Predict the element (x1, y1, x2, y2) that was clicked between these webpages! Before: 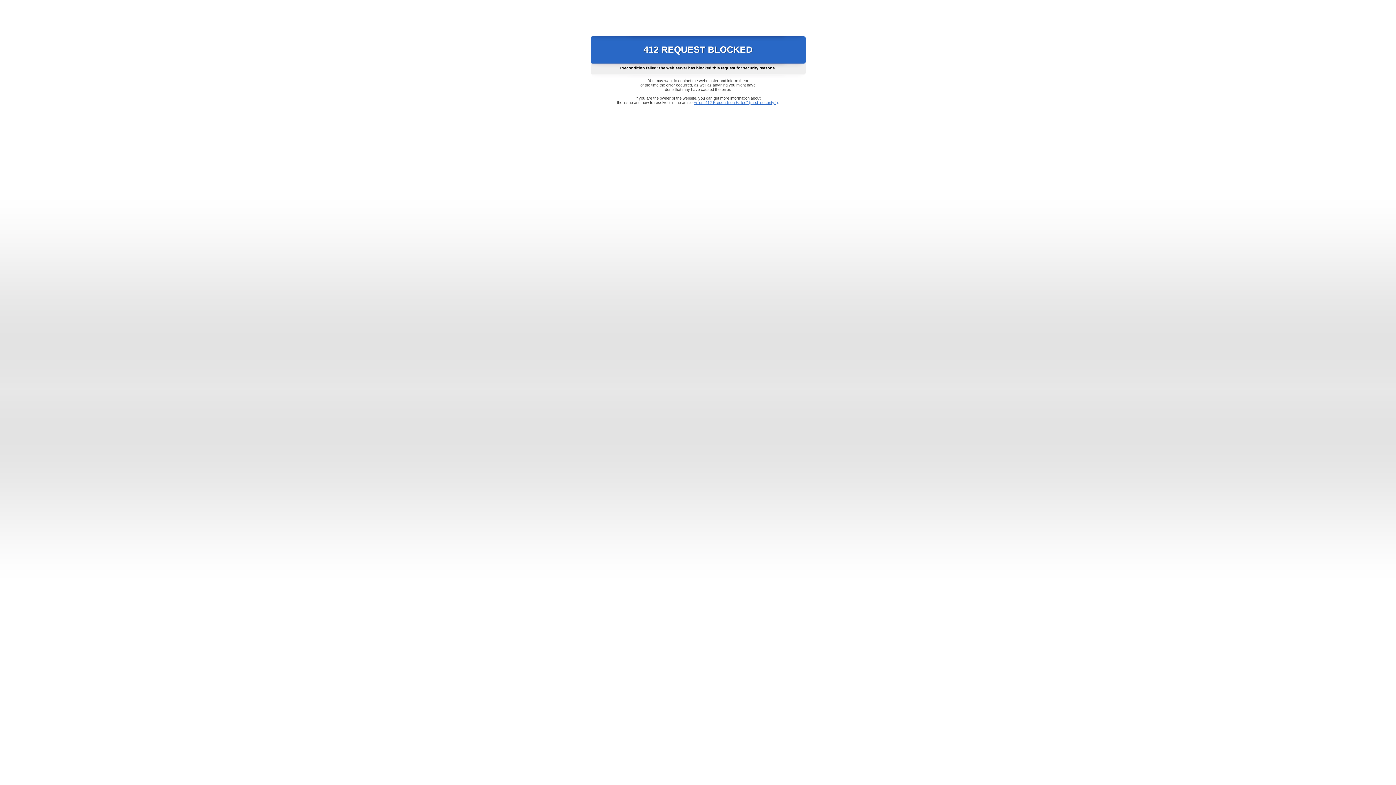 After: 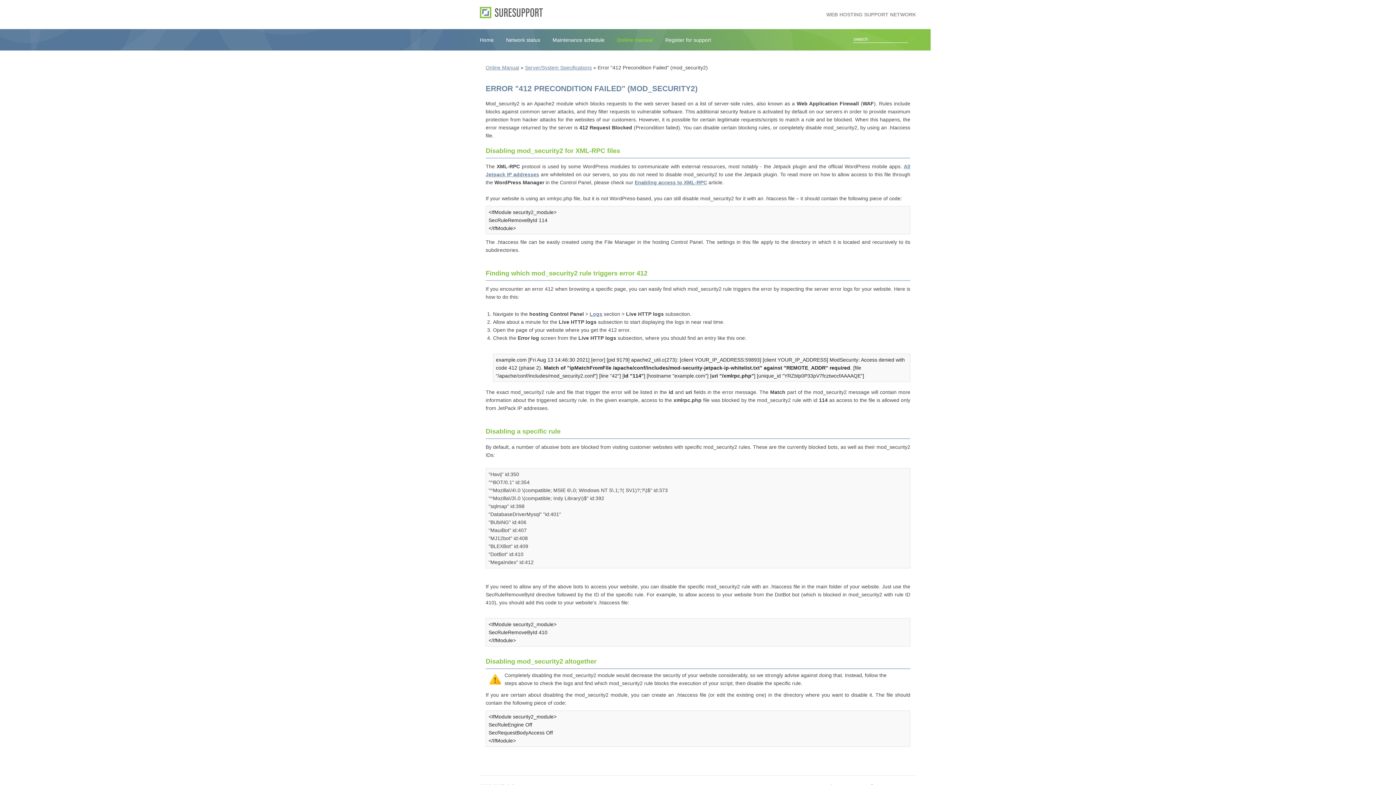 Action: bbox: (693, 100, 778, 104) label: Error "412 Precondition Failed" (mod_security2)